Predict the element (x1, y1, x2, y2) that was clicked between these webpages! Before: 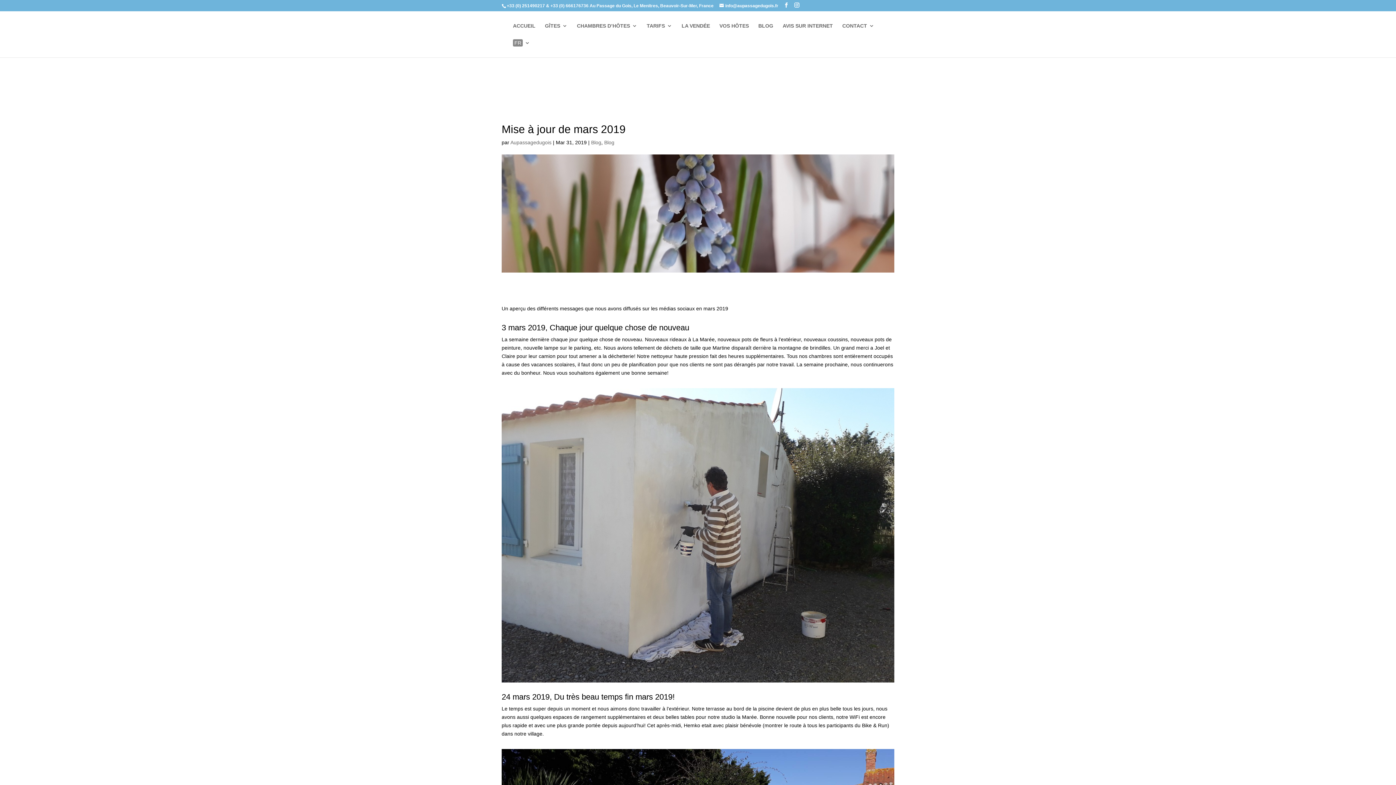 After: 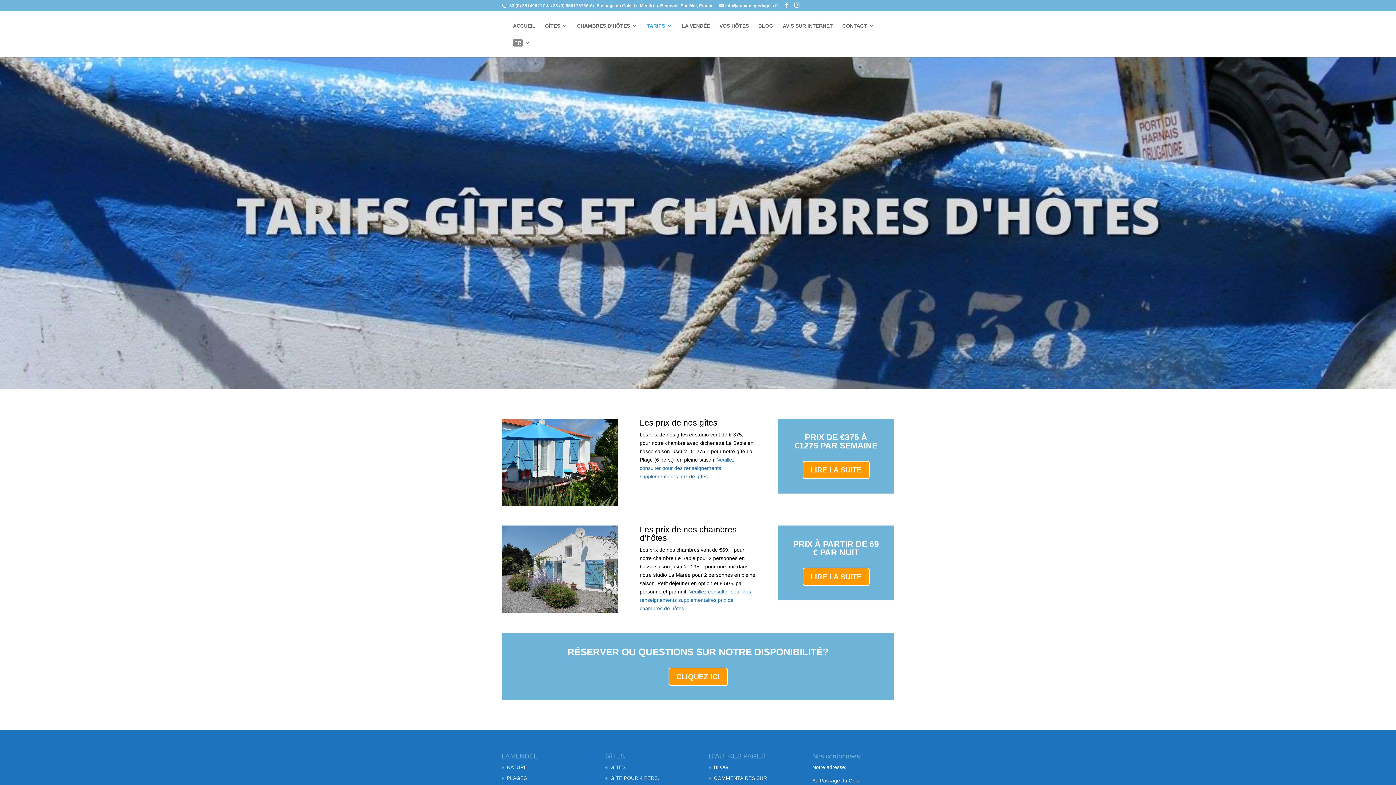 Action: bbox: (646, 23, 672, 40) label: TARIFS